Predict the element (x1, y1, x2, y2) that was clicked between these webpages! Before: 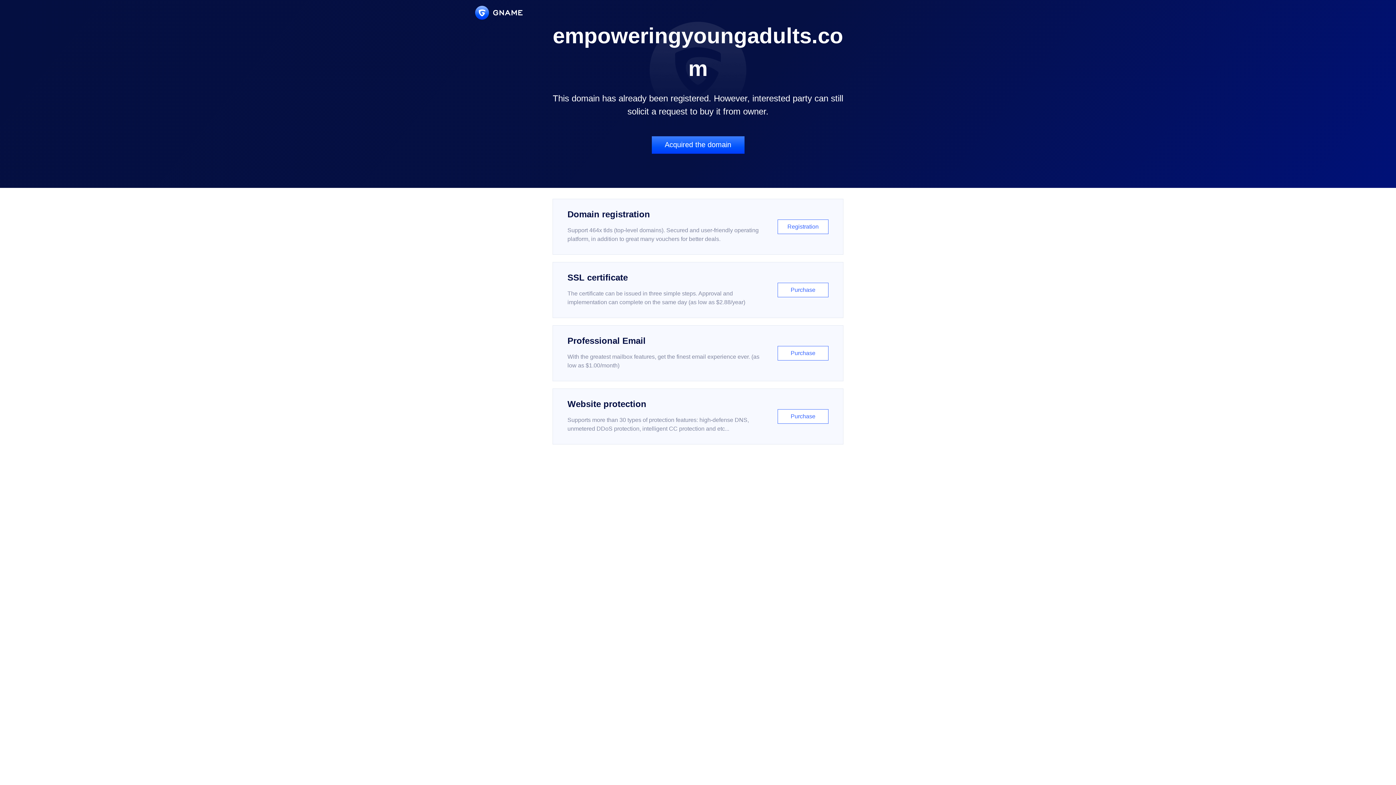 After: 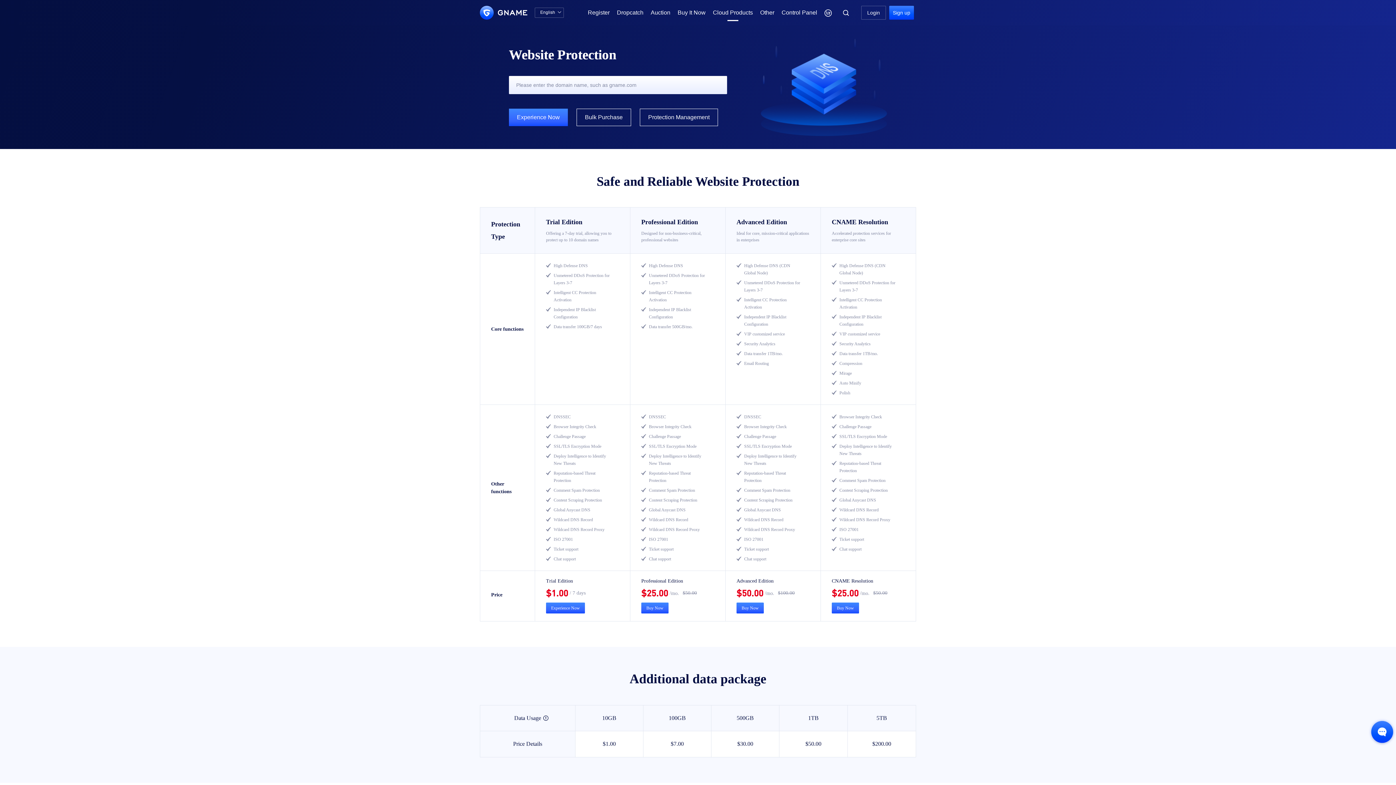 Action: bbox: (552, 388, 843, 444) label: Website protection

Supports more than 30 types of protection features: high-defense DNS, unmetered DDoS protection, intelligent CC protection and etc...

Purchase